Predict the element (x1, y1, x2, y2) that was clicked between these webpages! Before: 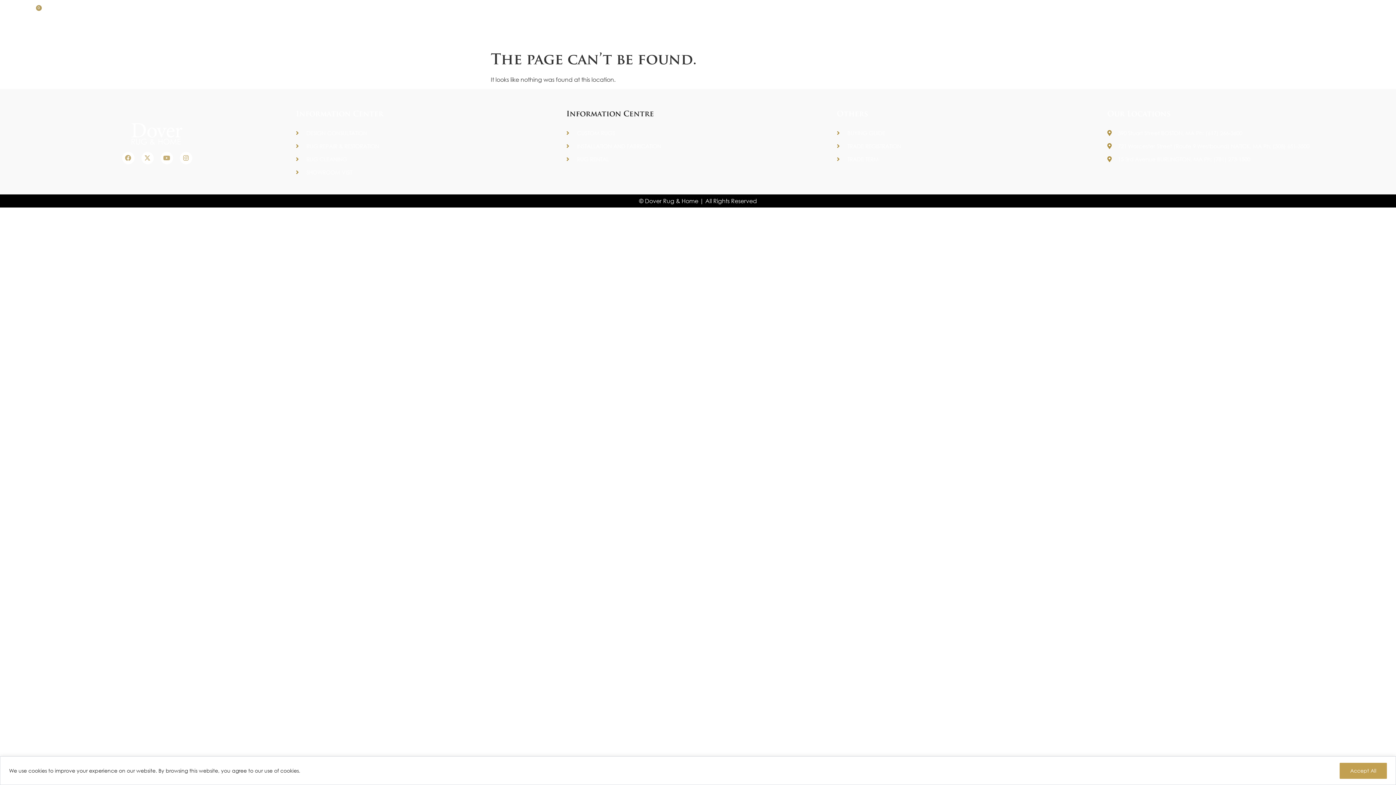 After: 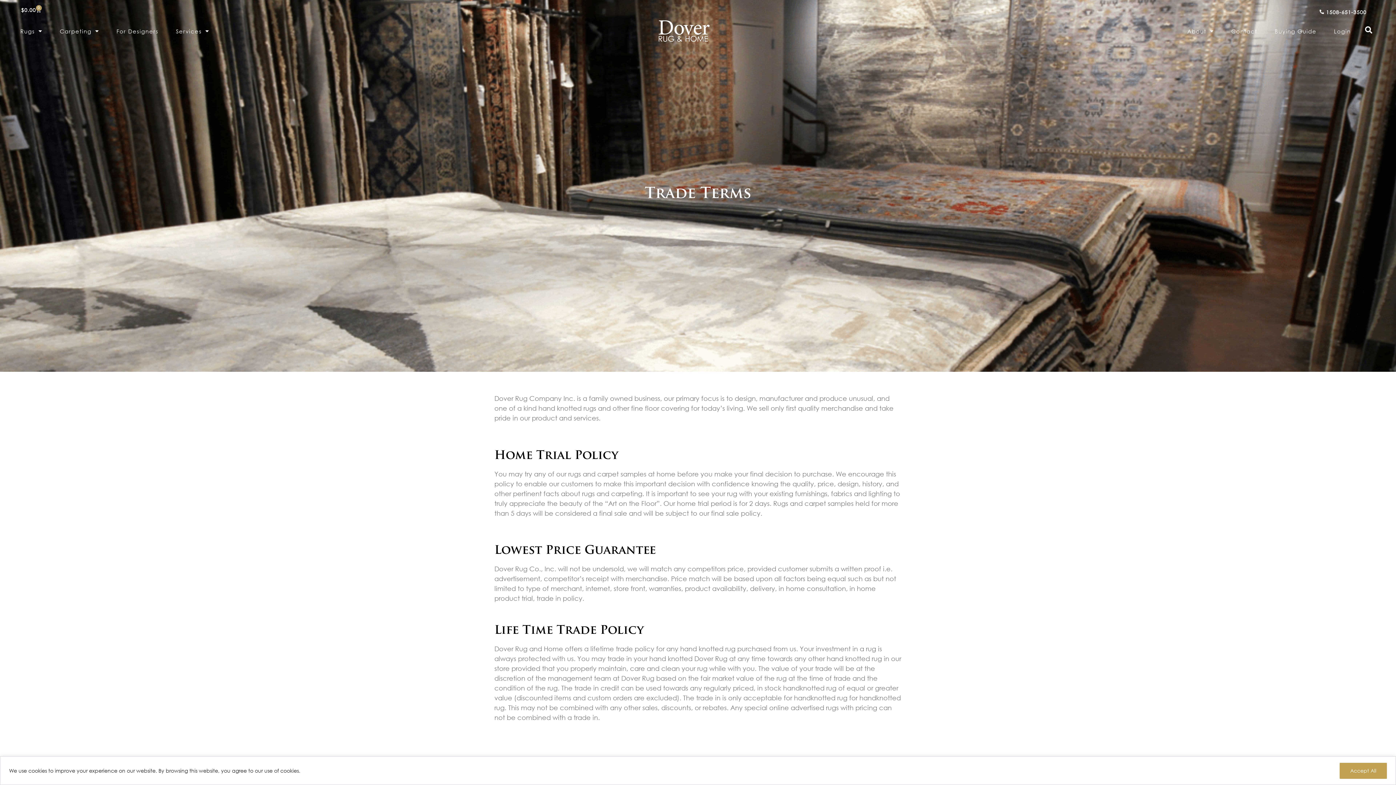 Action: bbox: (837, 155, 1100, 163) label: TRADE TERM